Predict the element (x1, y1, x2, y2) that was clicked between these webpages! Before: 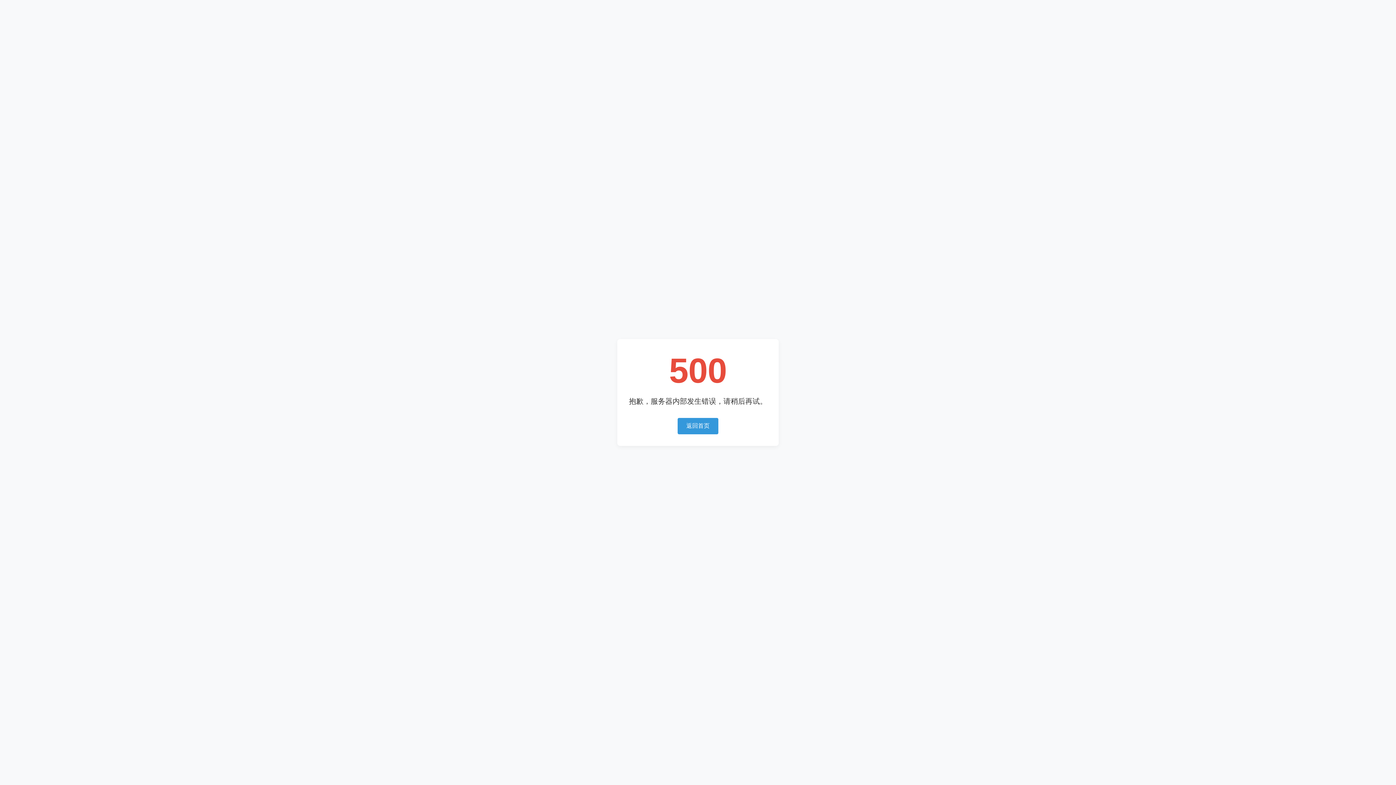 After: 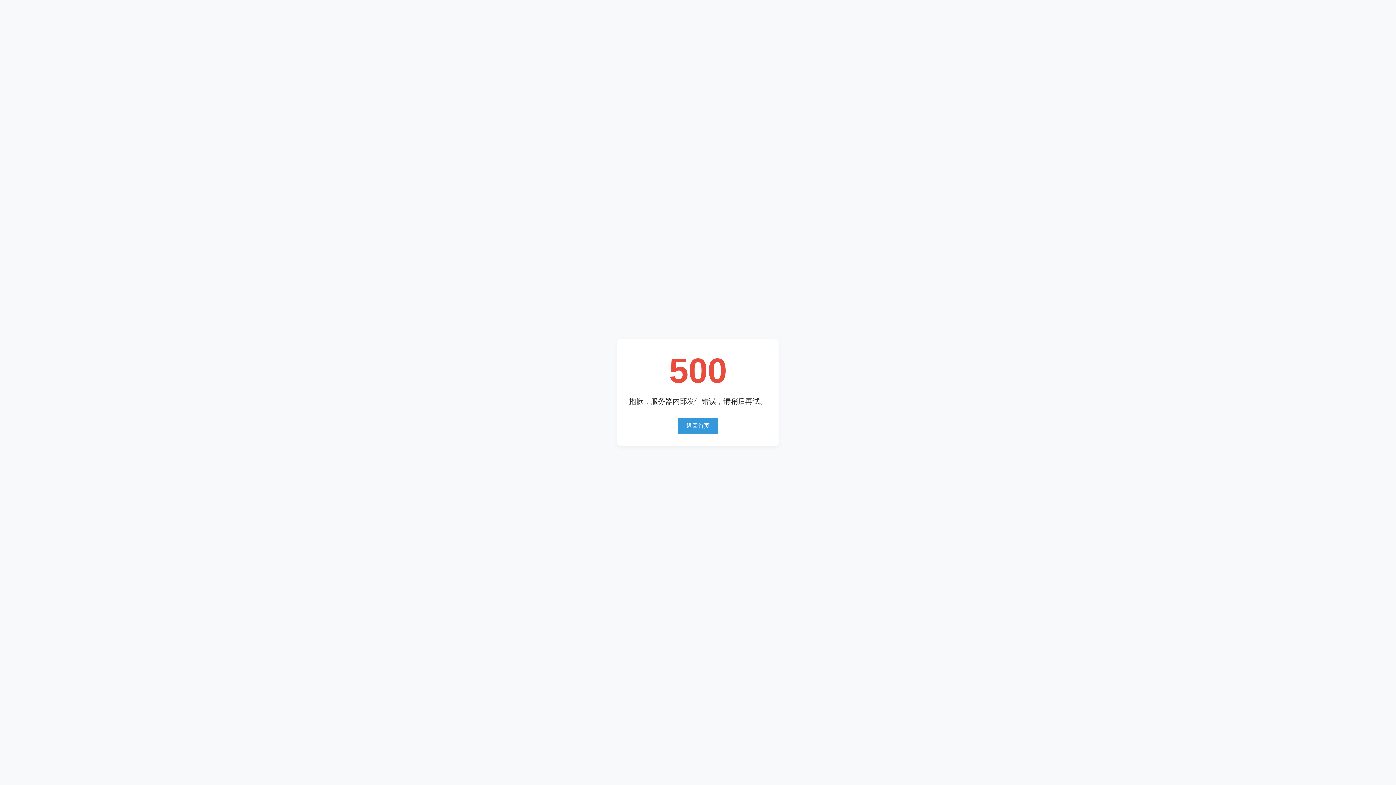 Action: label: 返回首页 bbox: (677, 418, 718, 434)